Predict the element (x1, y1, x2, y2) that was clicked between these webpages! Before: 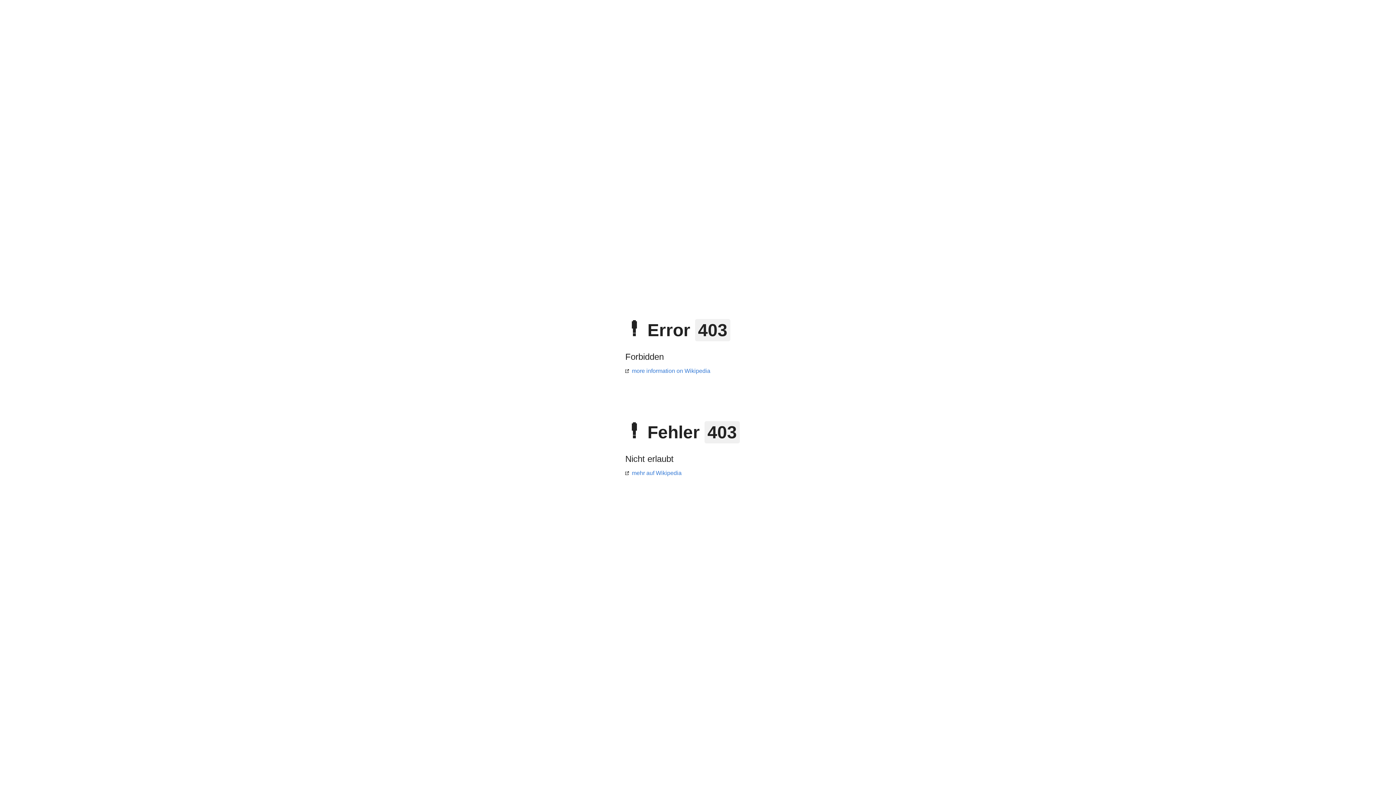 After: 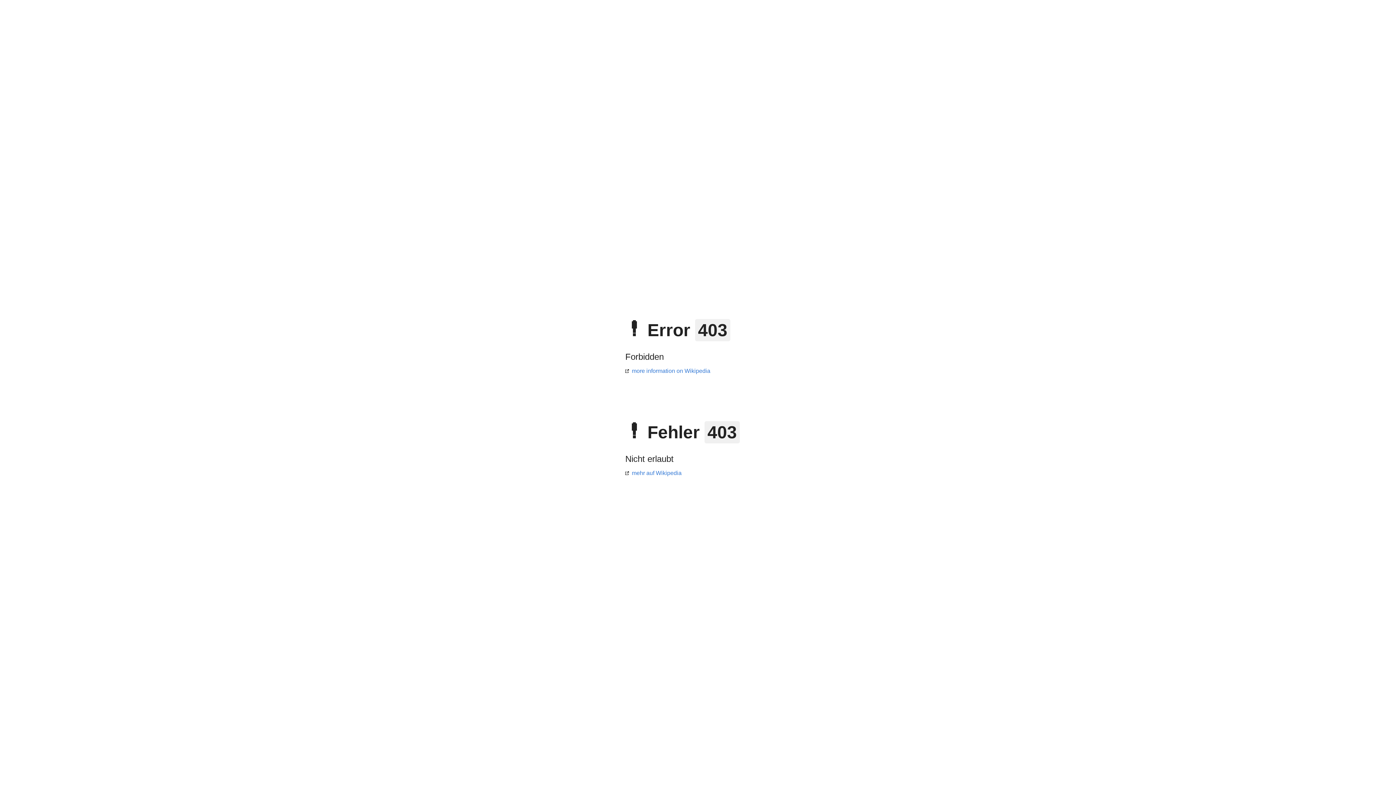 Action: bbox: (625, 368, 710, 374) label: more information on Wikipedia